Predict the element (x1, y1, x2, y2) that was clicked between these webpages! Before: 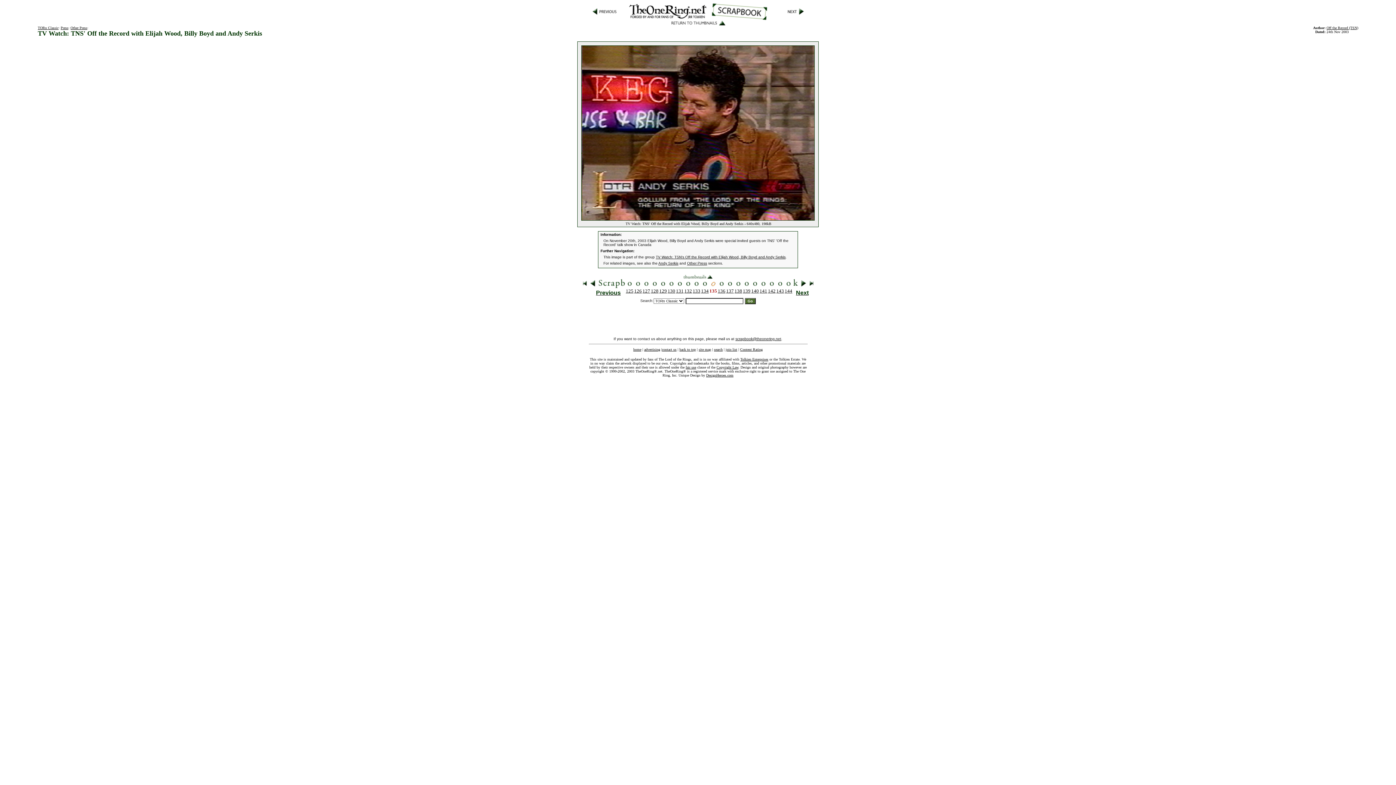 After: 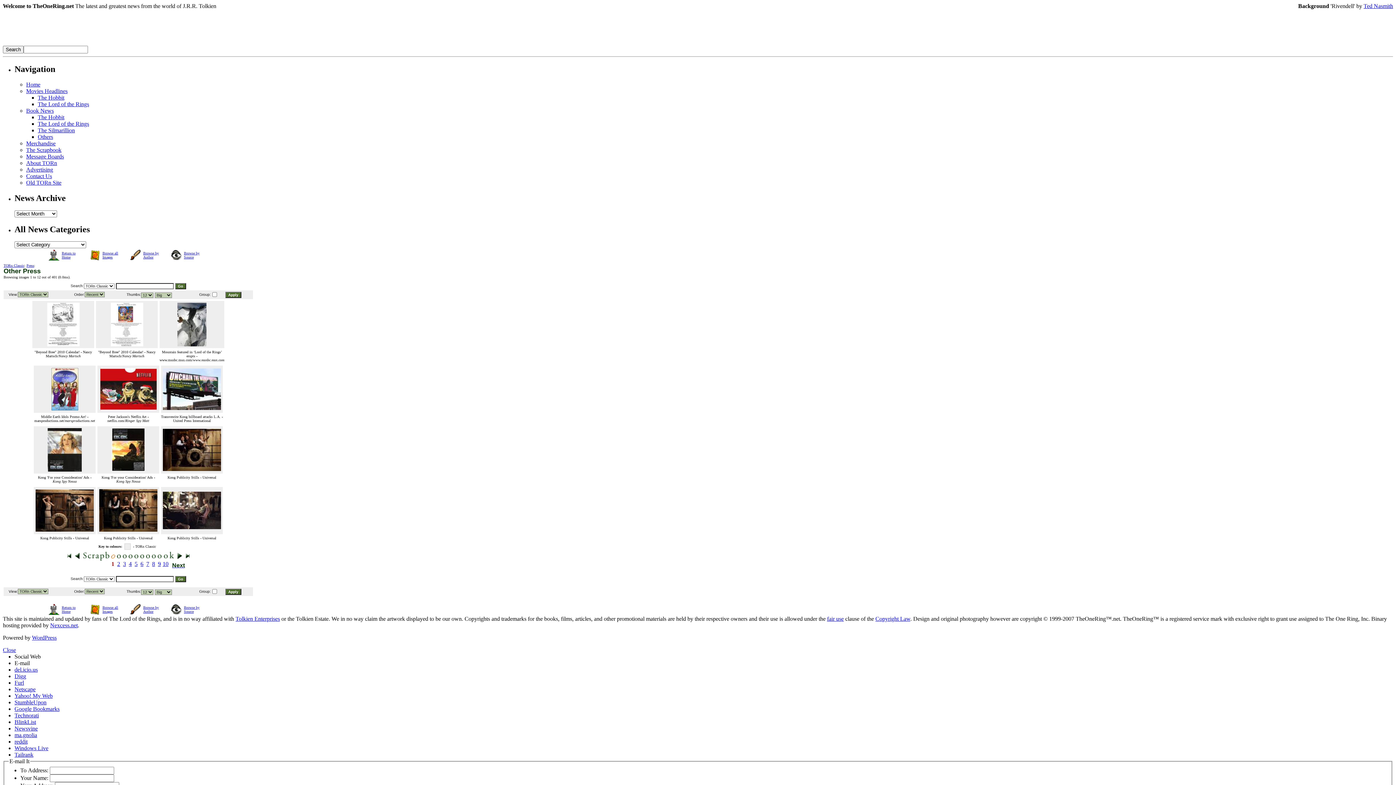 Action: bbox: (687, 261, 707, 265) label: Other Press